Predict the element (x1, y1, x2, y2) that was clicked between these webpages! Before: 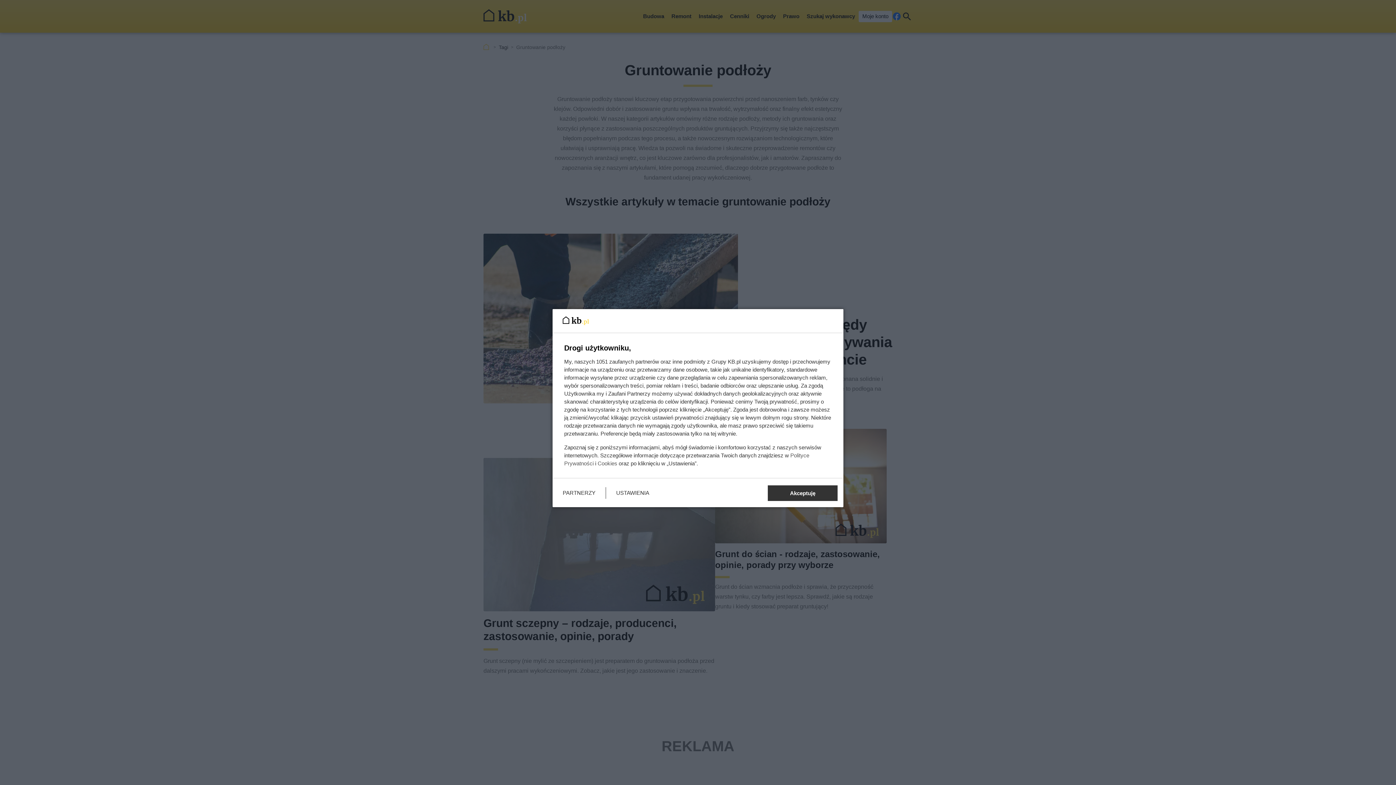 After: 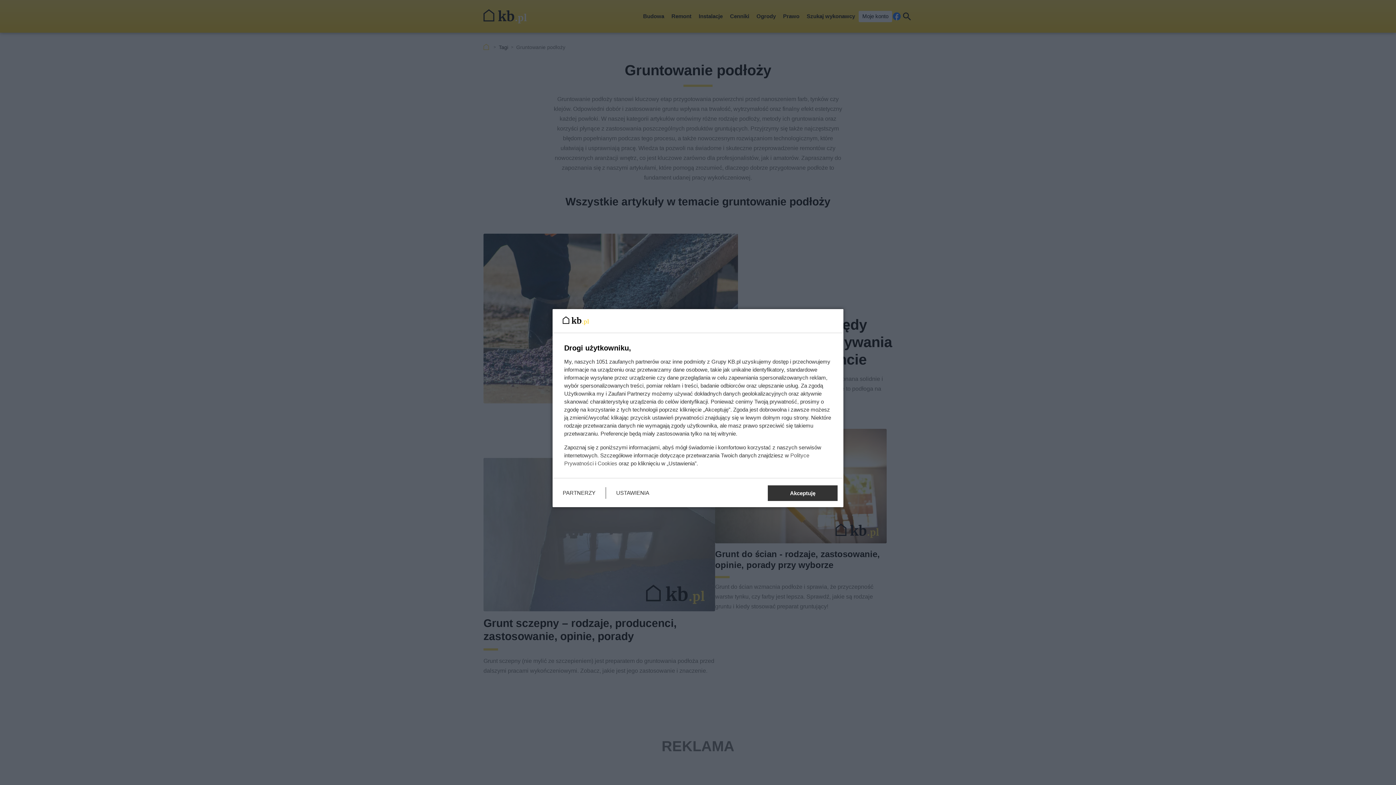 Action: label: Cookies bbox: (597, 460, 617, 466)